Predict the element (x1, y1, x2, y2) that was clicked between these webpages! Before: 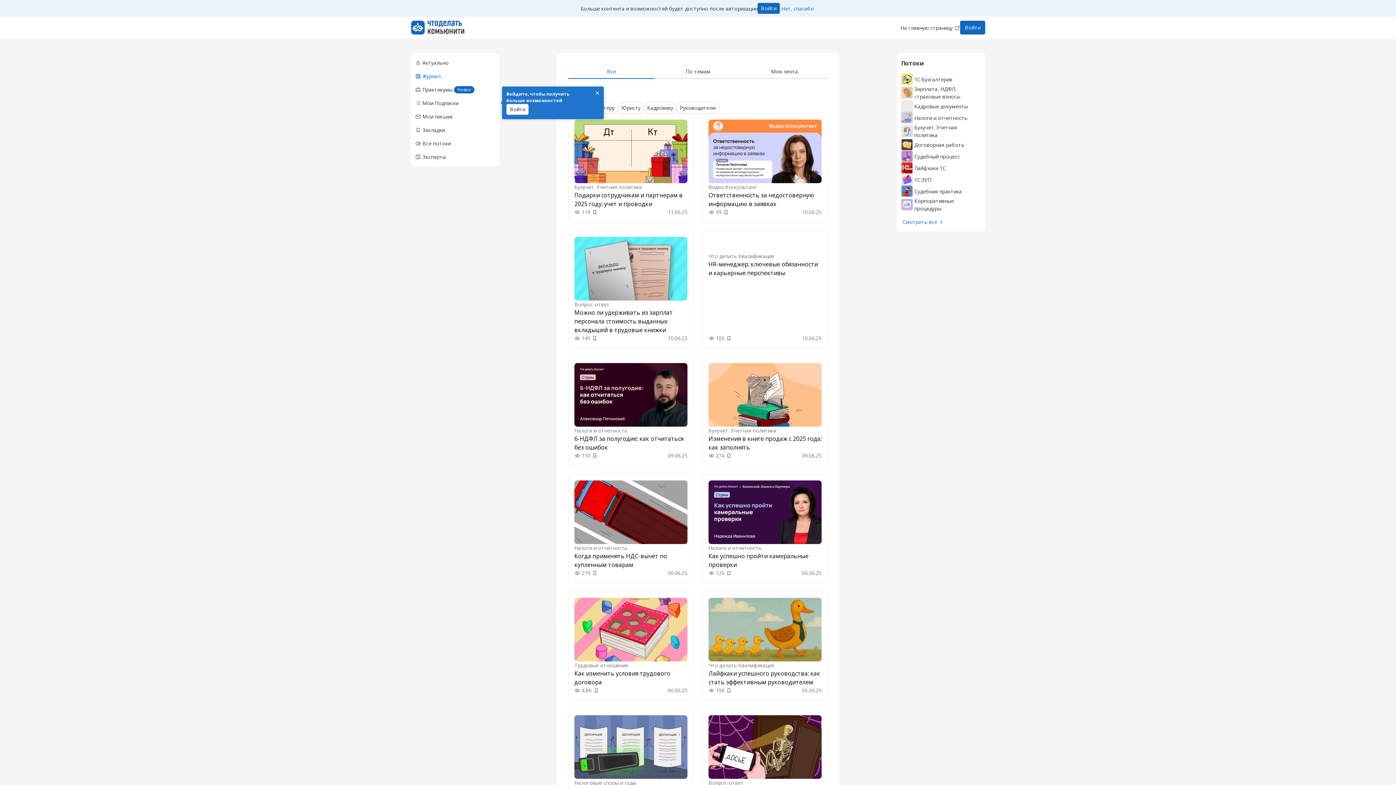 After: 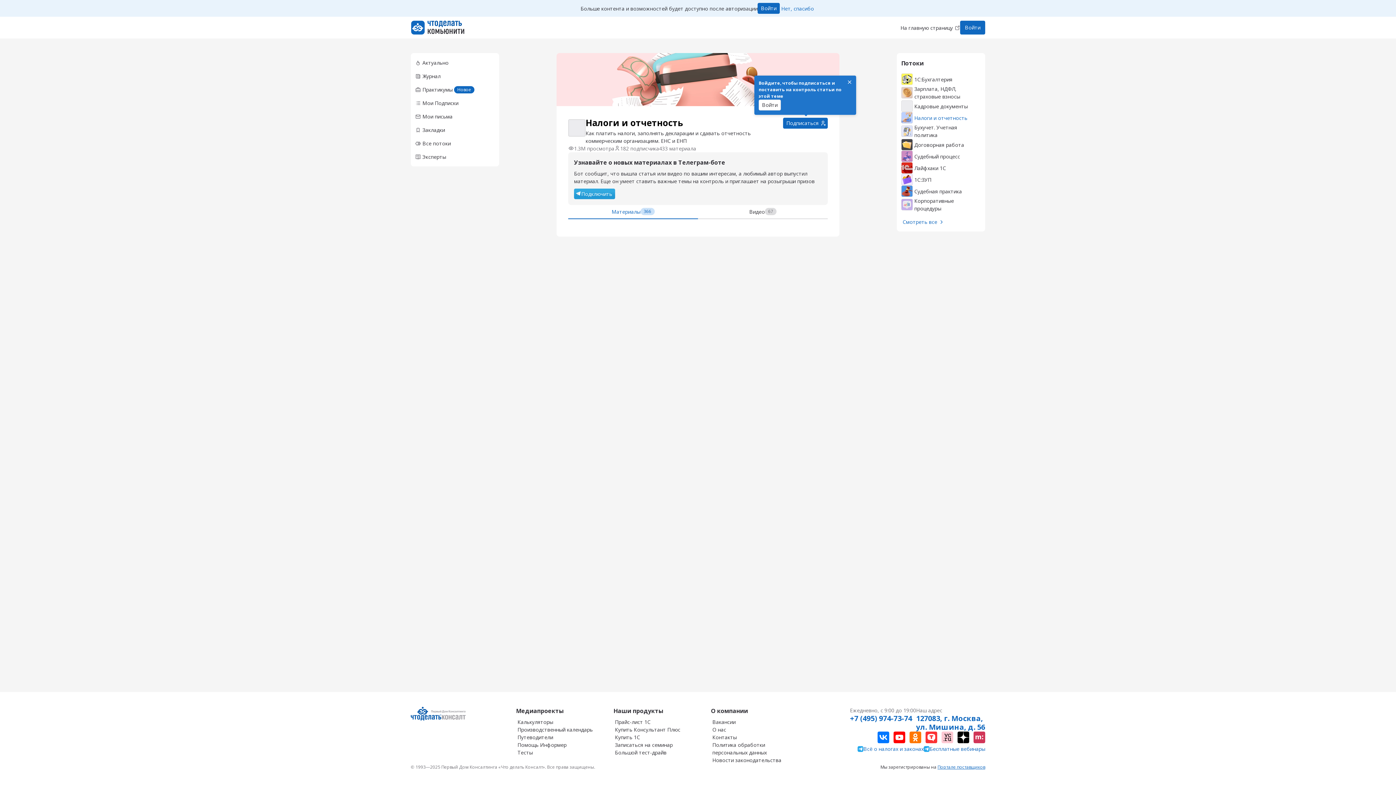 Action: label: Налоги и отчетность bbox: (574, 426, 687, 434)